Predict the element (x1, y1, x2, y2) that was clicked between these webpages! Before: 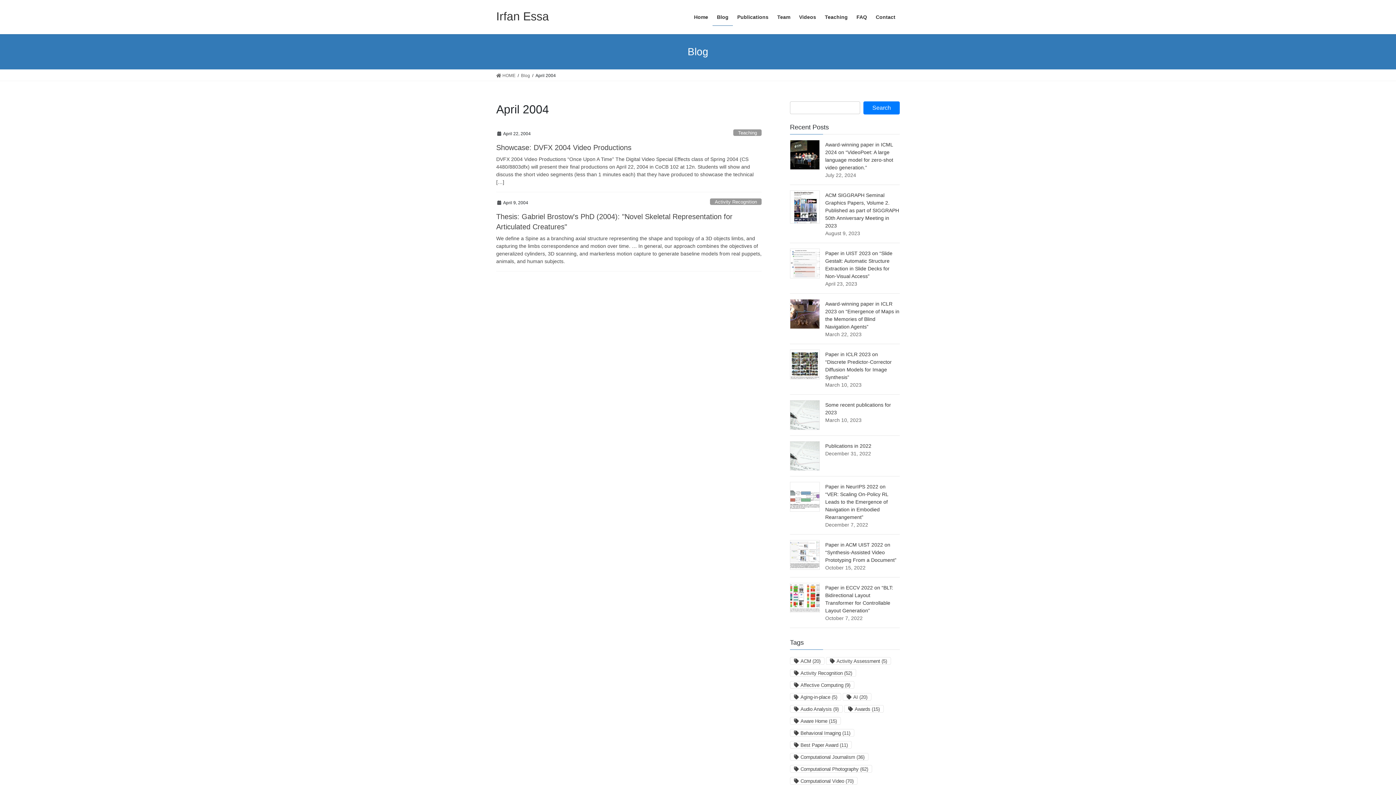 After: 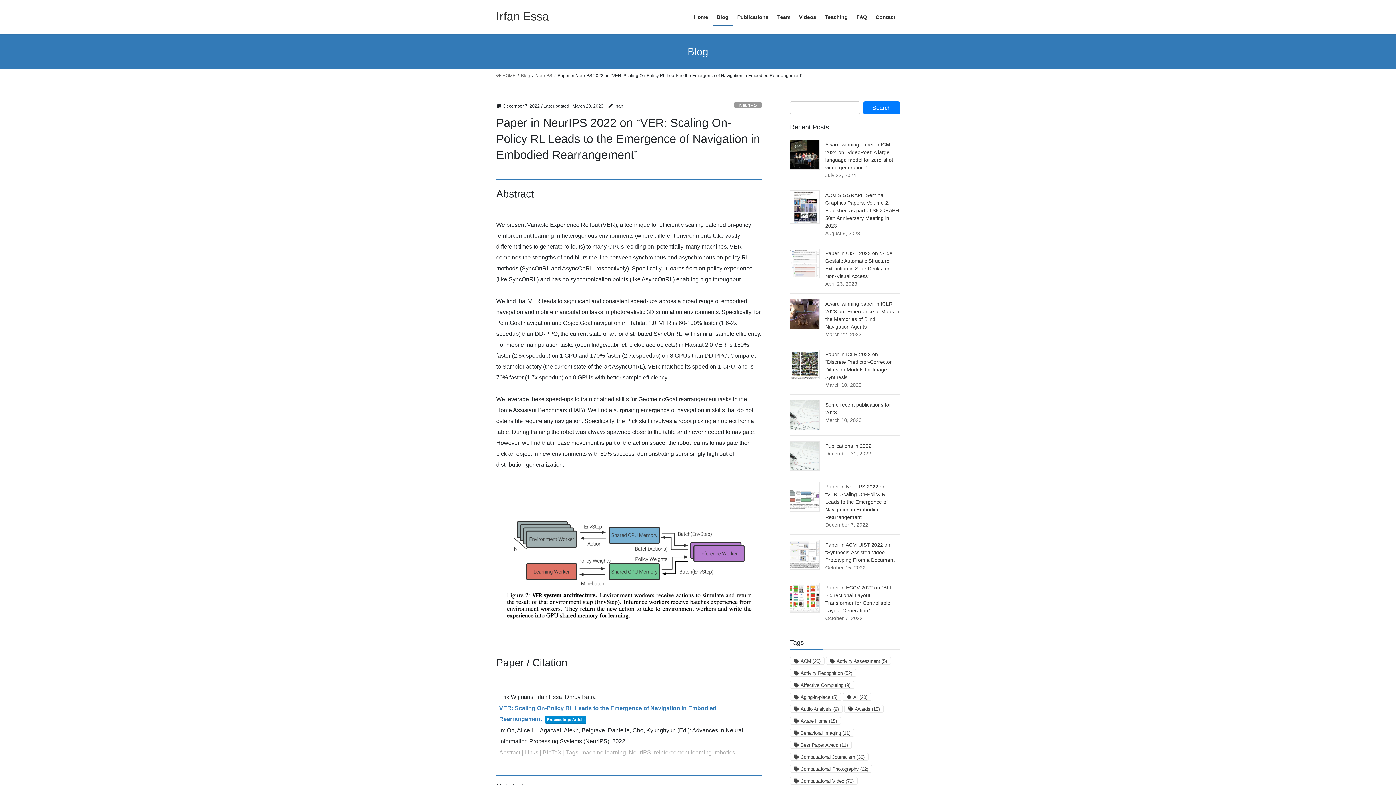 Action: bbox: (790, 482, 820, 512)